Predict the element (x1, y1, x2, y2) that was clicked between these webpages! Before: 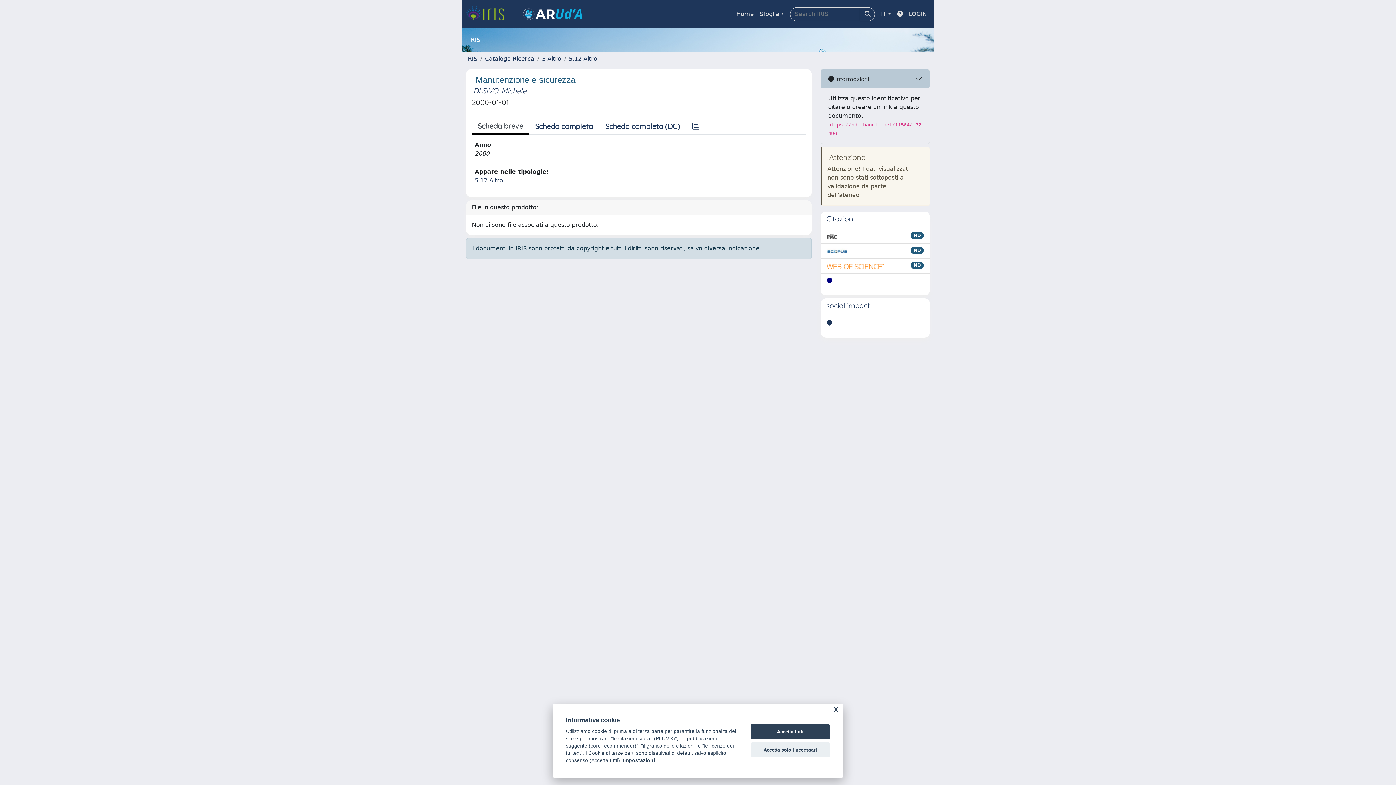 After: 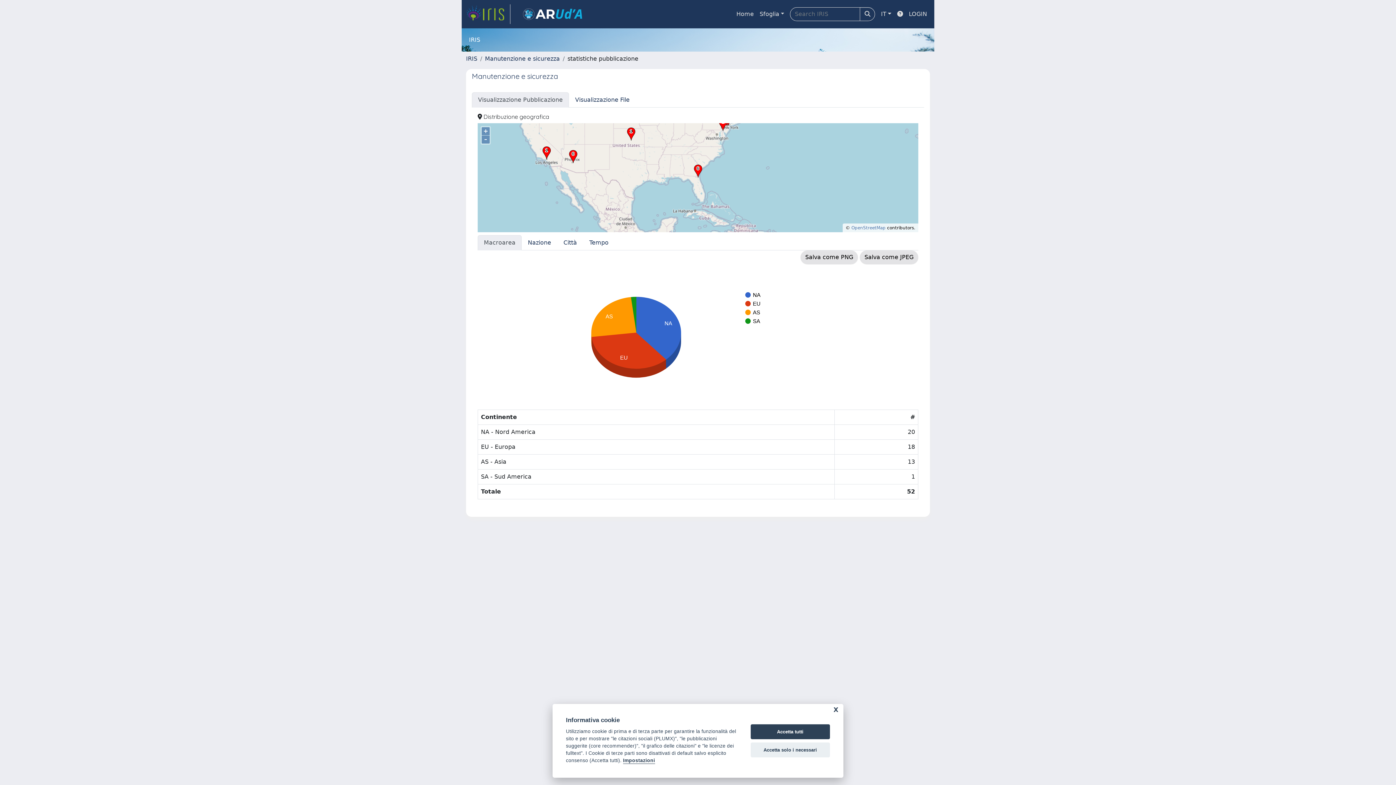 Action: bbox: (686, 118, 705, 134)